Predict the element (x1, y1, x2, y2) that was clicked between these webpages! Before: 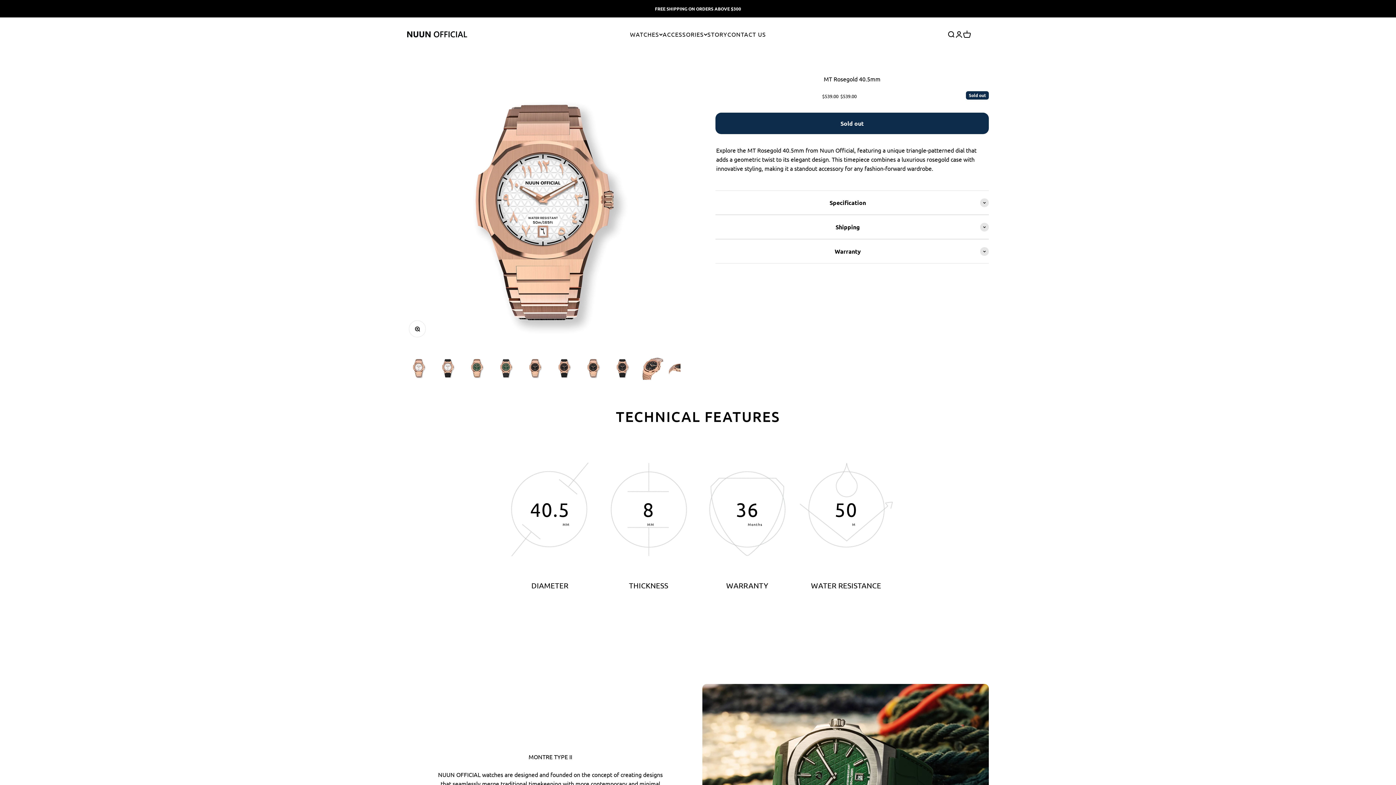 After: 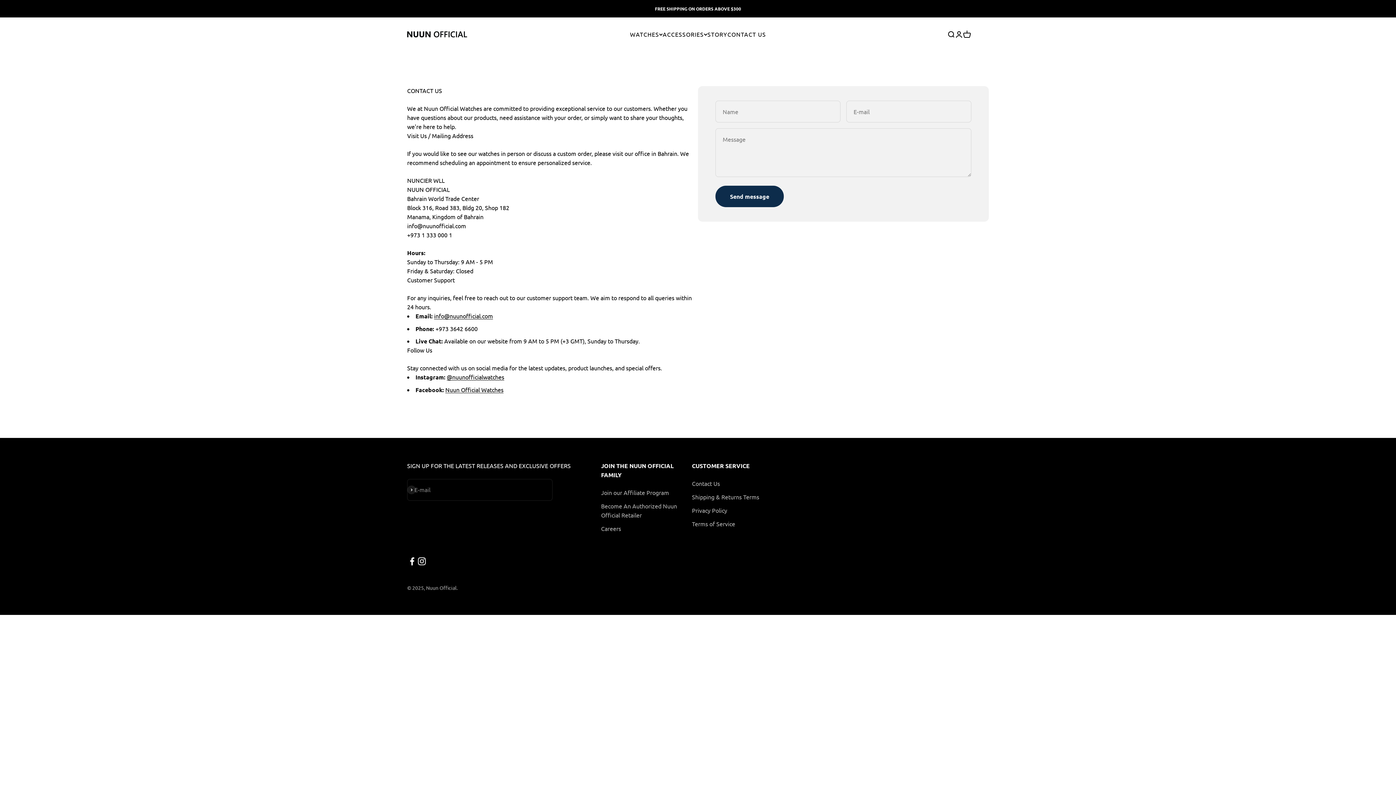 Action: bbox: (727, 30, 766, 37) label: CONTACT US